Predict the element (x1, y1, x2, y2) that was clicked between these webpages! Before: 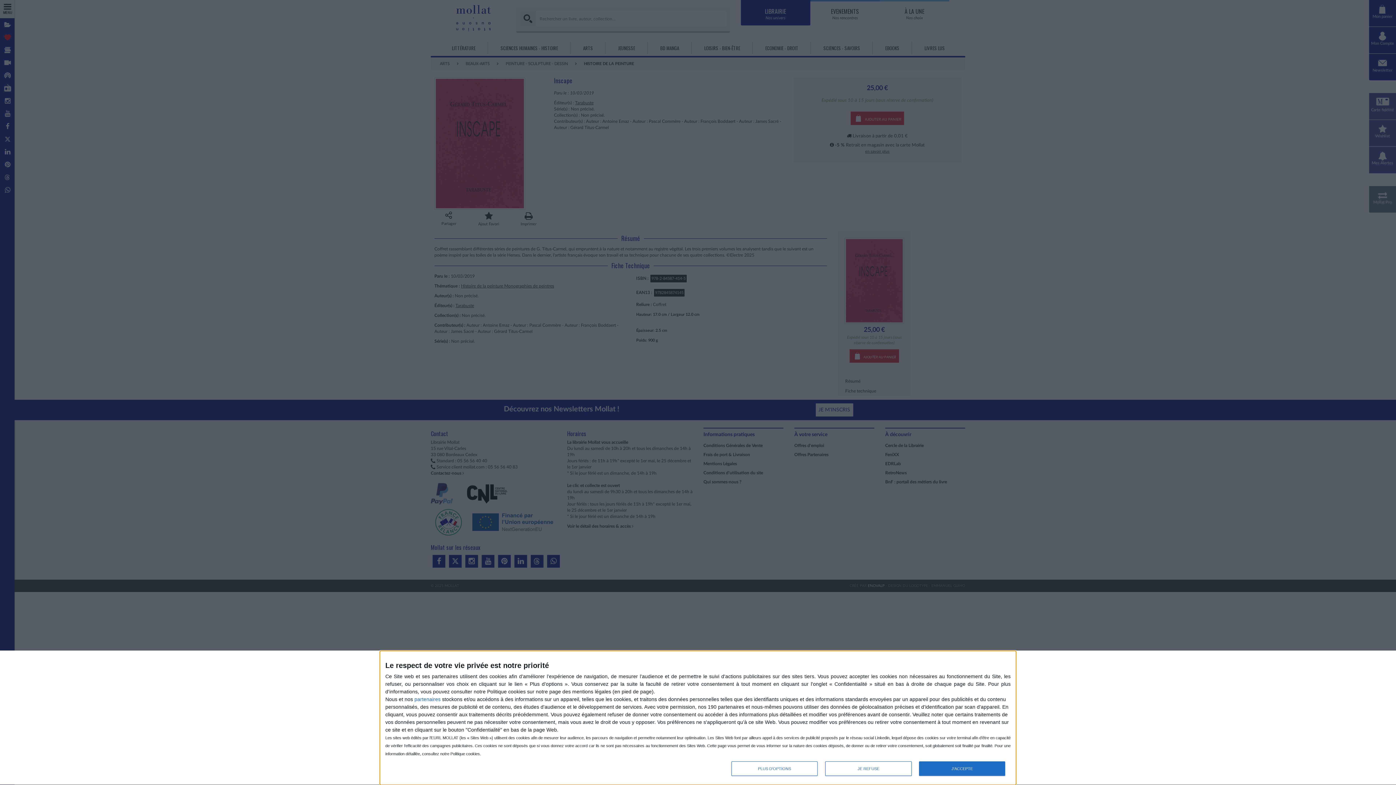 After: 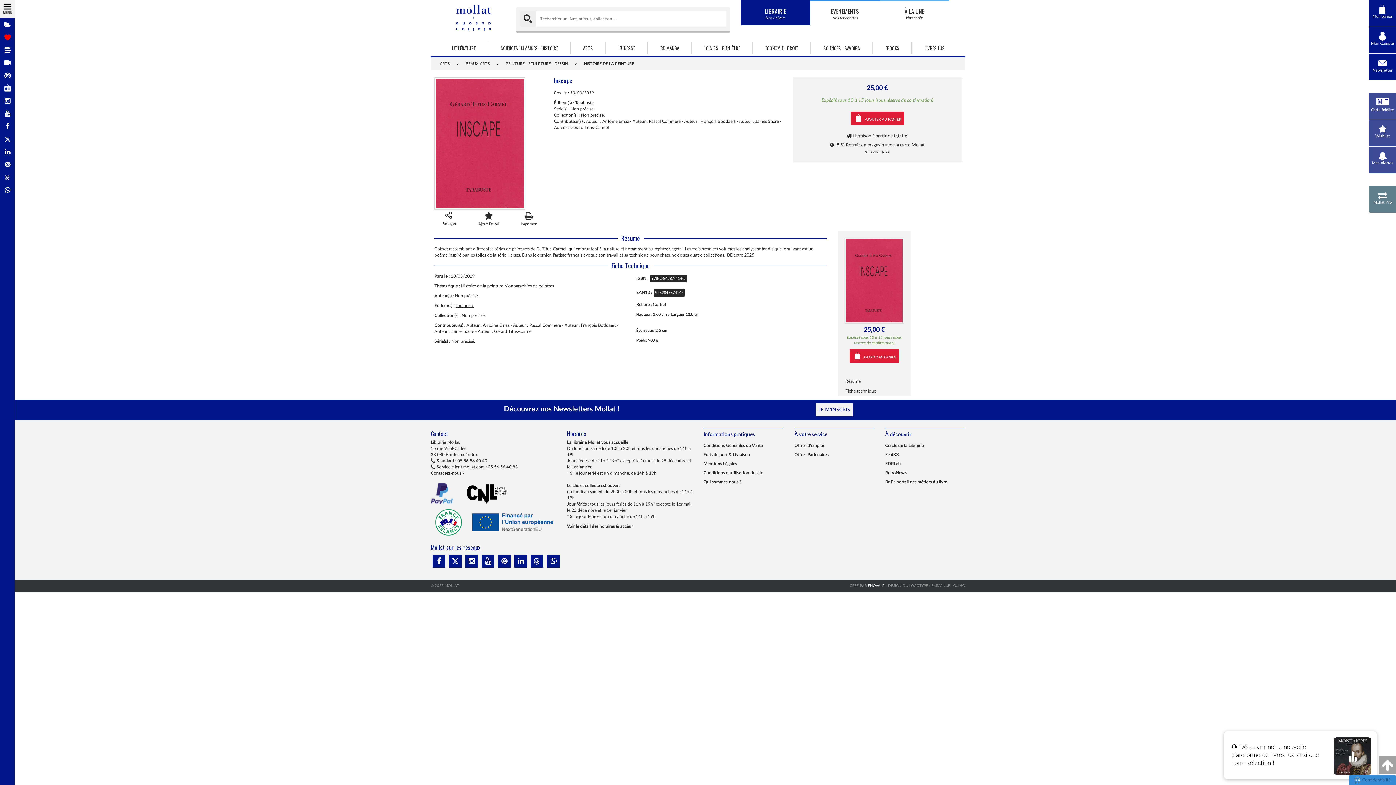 Action: bbox: (825, 761, 911, 776) label: JE REFUSE